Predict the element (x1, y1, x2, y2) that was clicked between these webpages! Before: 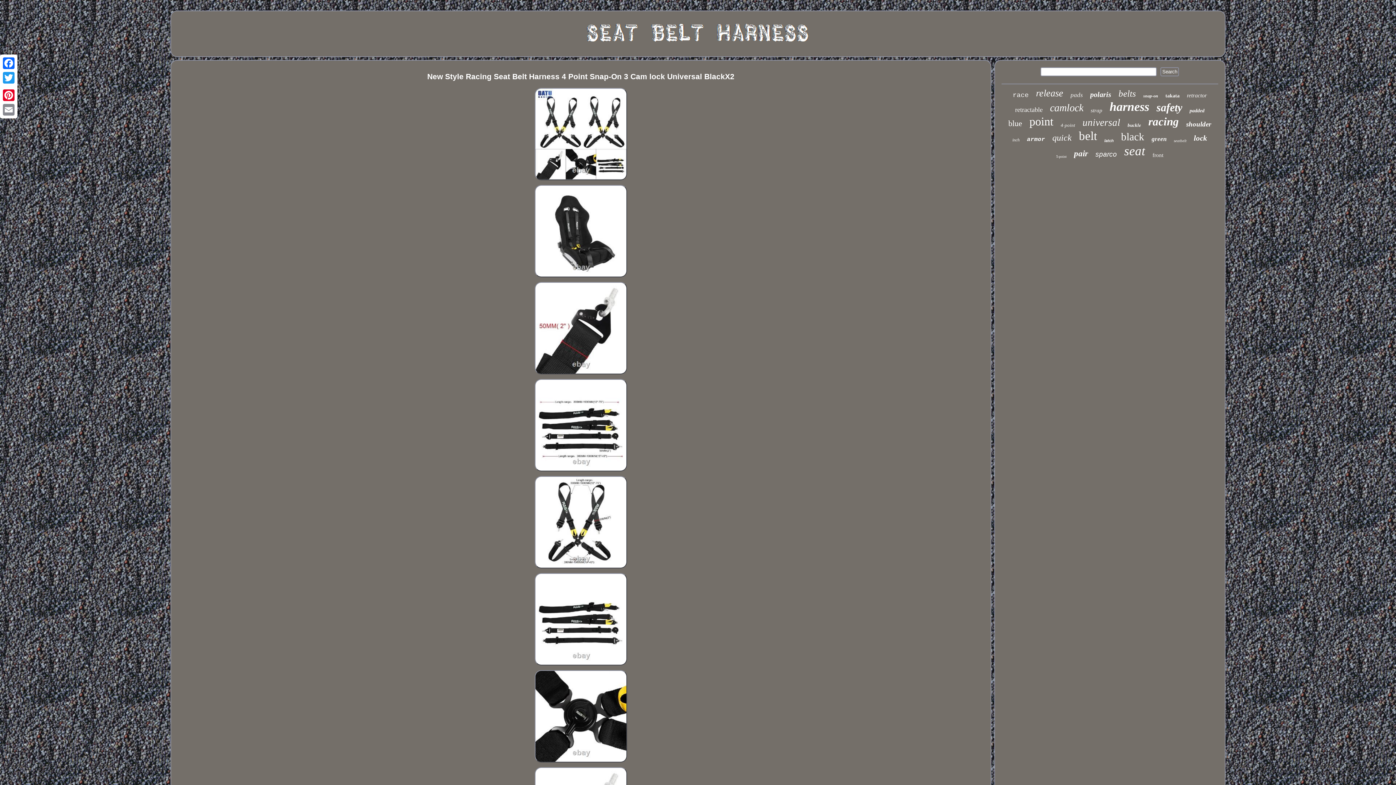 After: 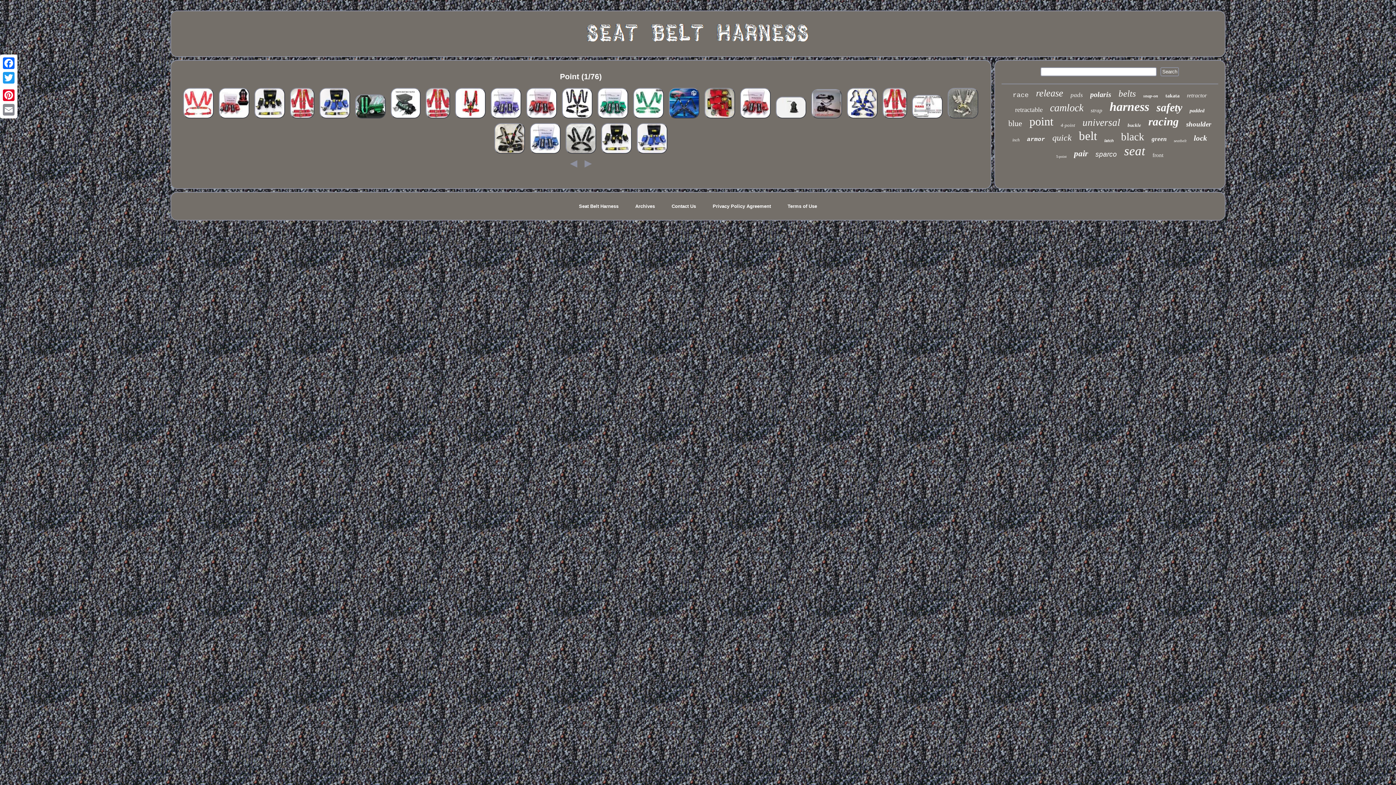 Action: bbox: (1029, 114, 1053, 128) label: point